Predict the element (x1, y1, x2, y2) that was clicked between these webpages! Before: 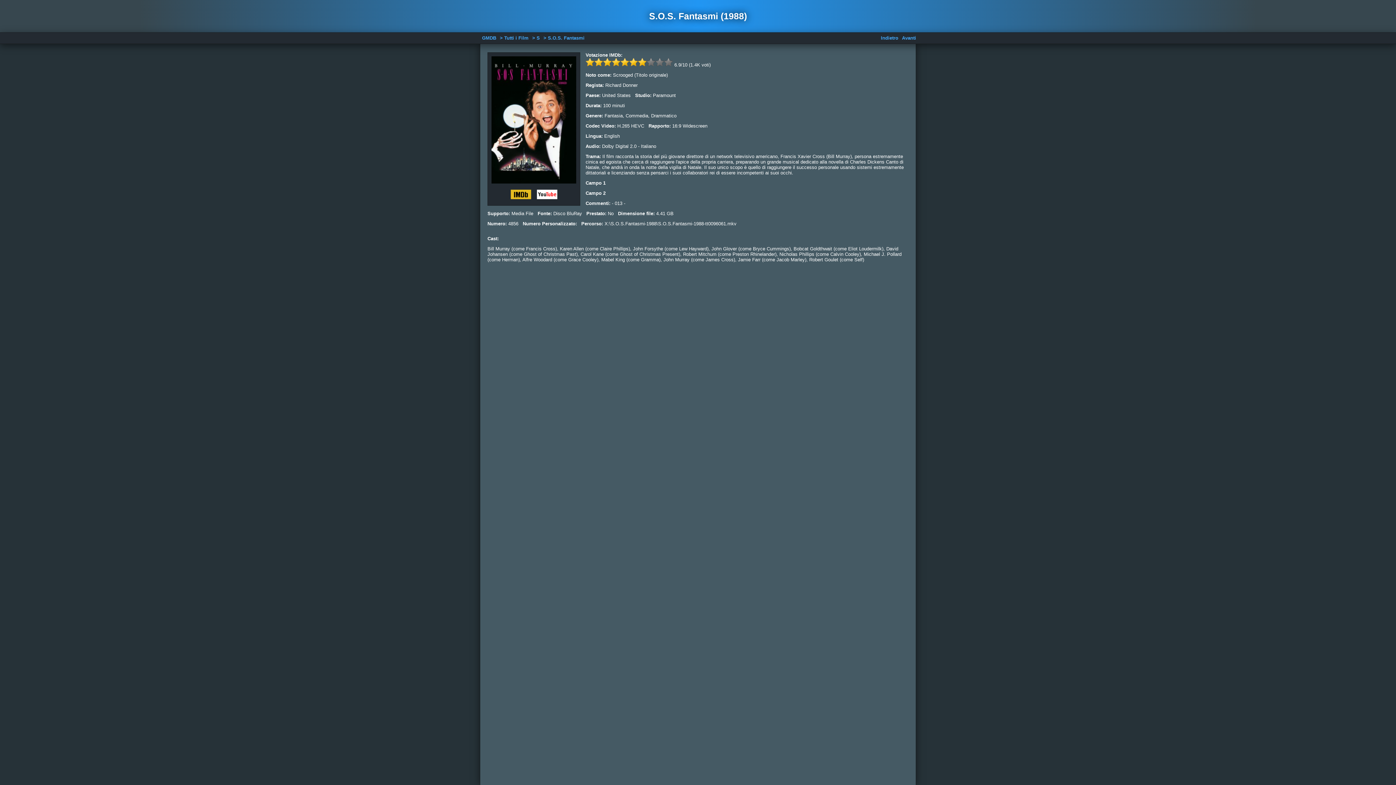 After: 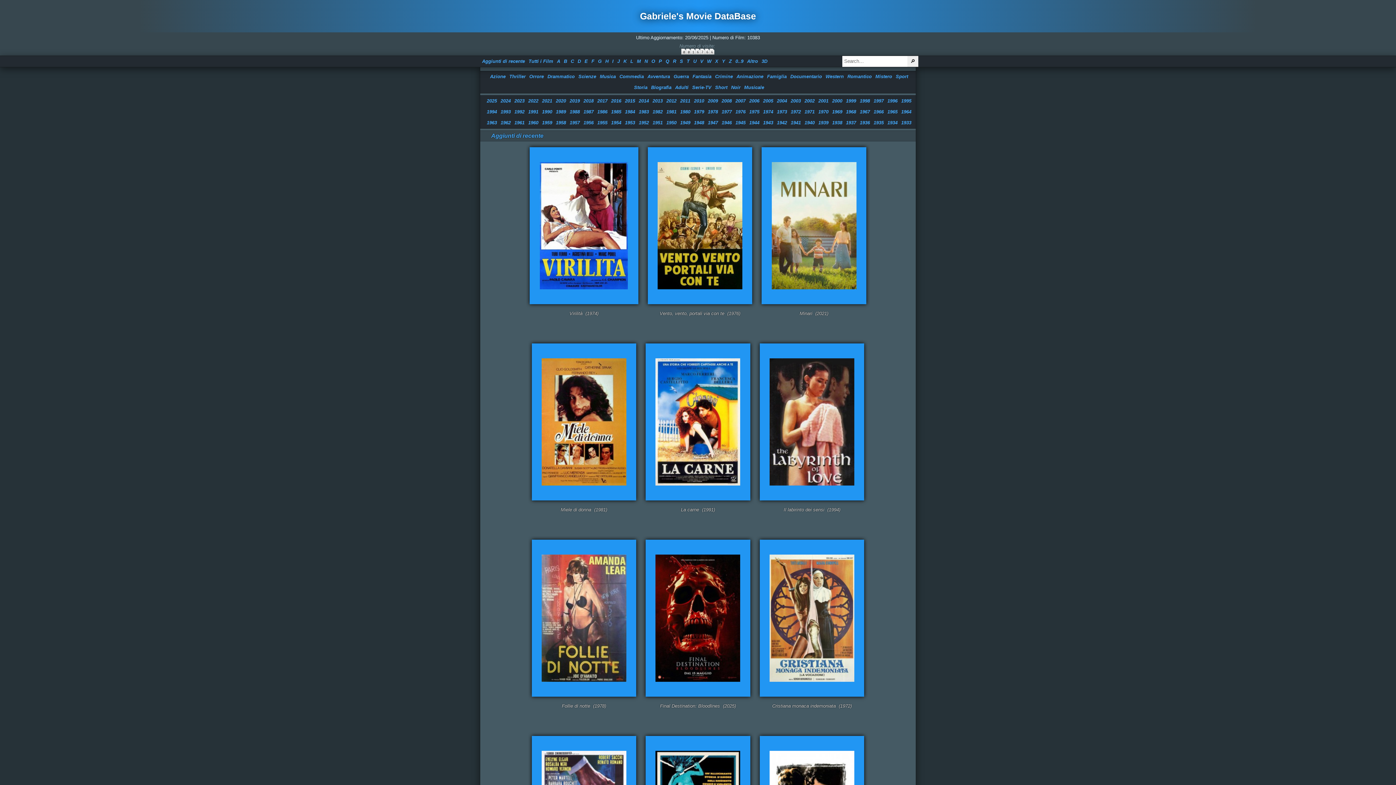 Action: bbox: (480, 32, 498, 43) label: GMDB